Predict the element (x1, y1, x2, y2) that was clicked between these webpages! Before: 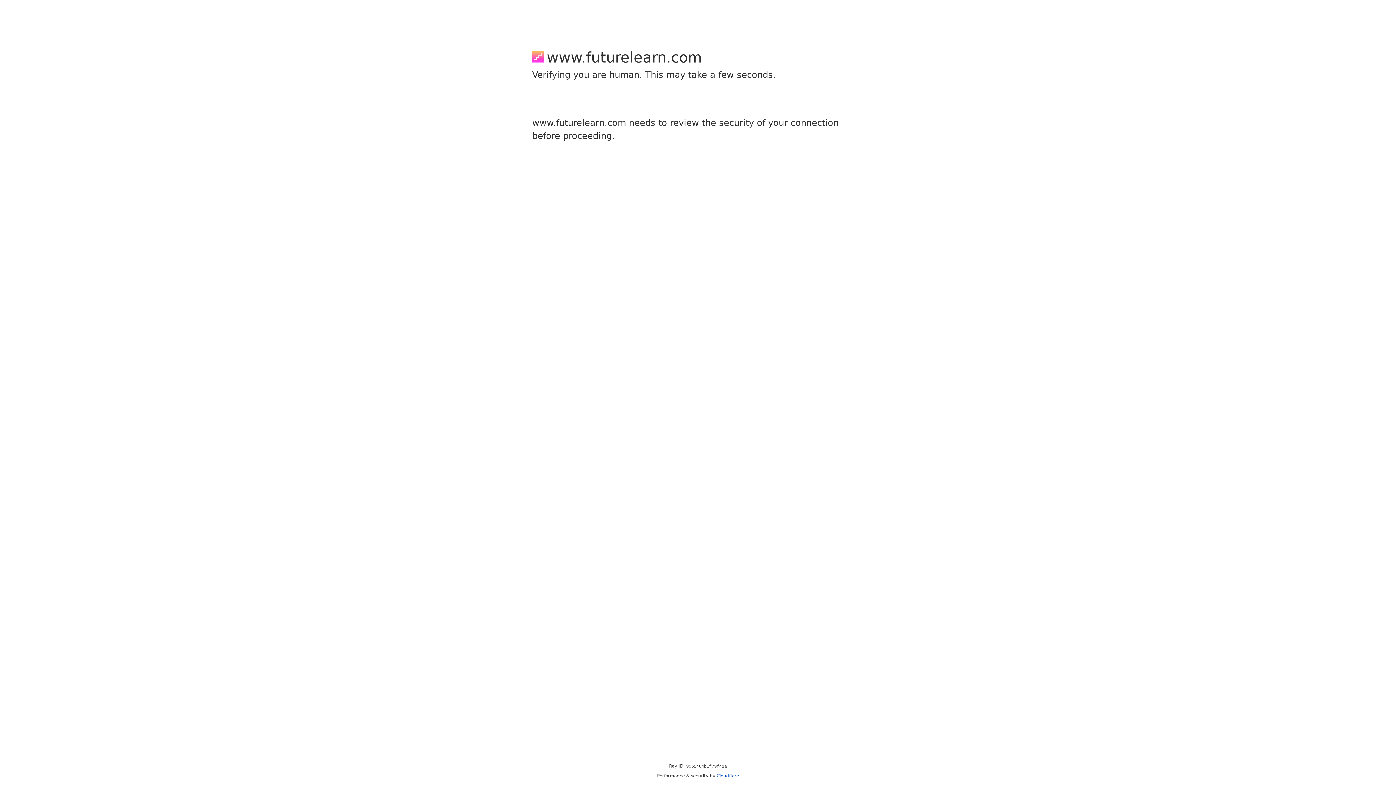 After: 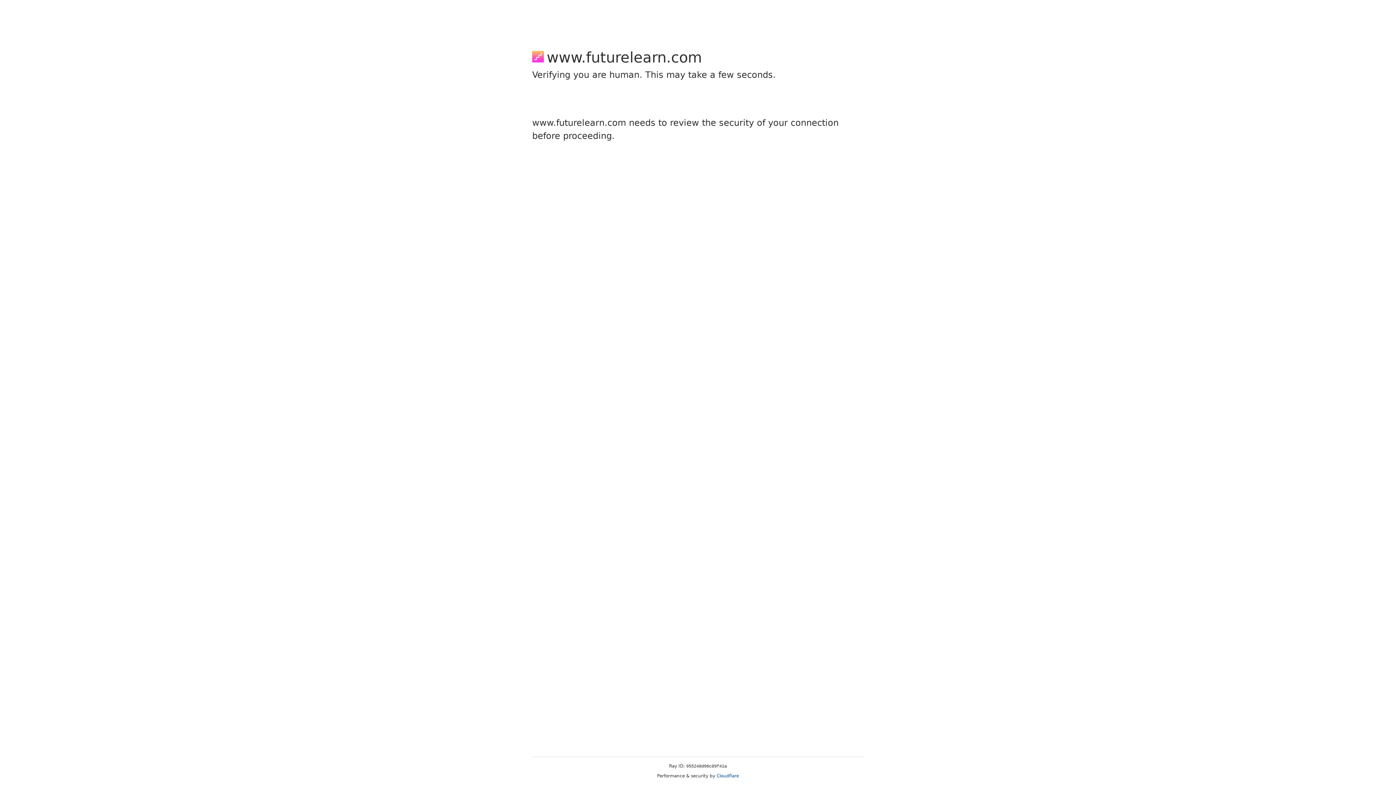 Action: bbox: (716, 773, 739, 778) label: Cloudflare